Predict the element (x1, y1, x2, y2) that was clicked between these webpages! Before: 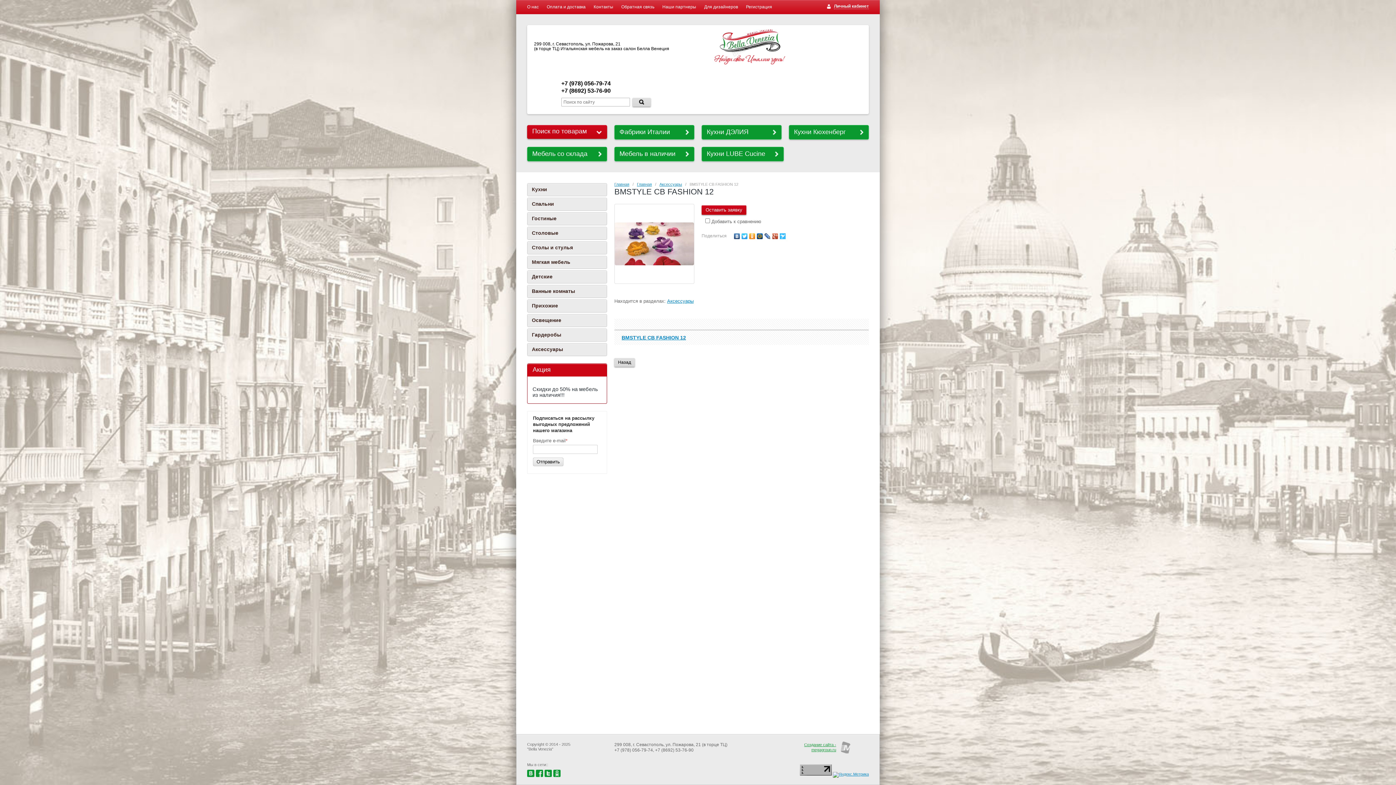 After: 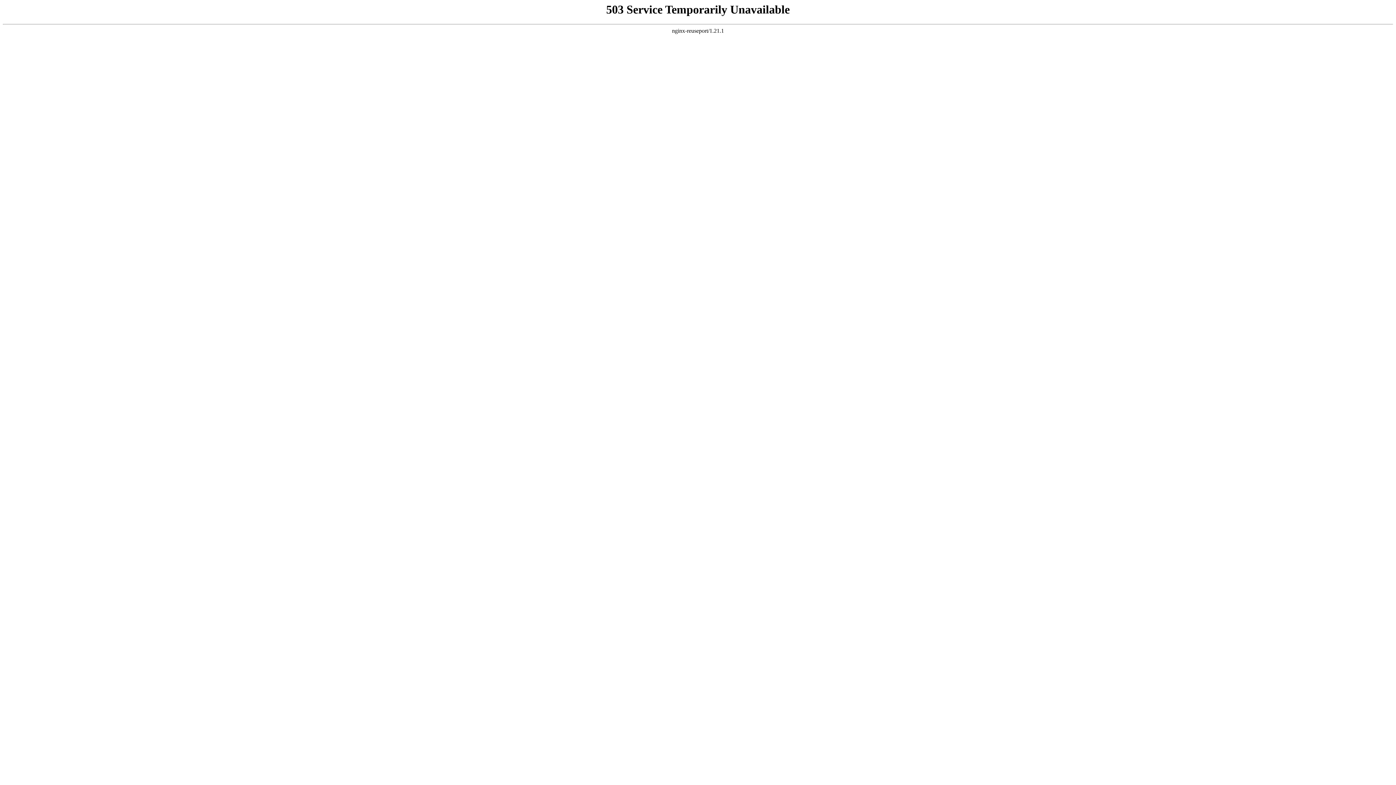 Action: bbox: (701, 146, 784, 161) label: Кухни LUBE Cucine